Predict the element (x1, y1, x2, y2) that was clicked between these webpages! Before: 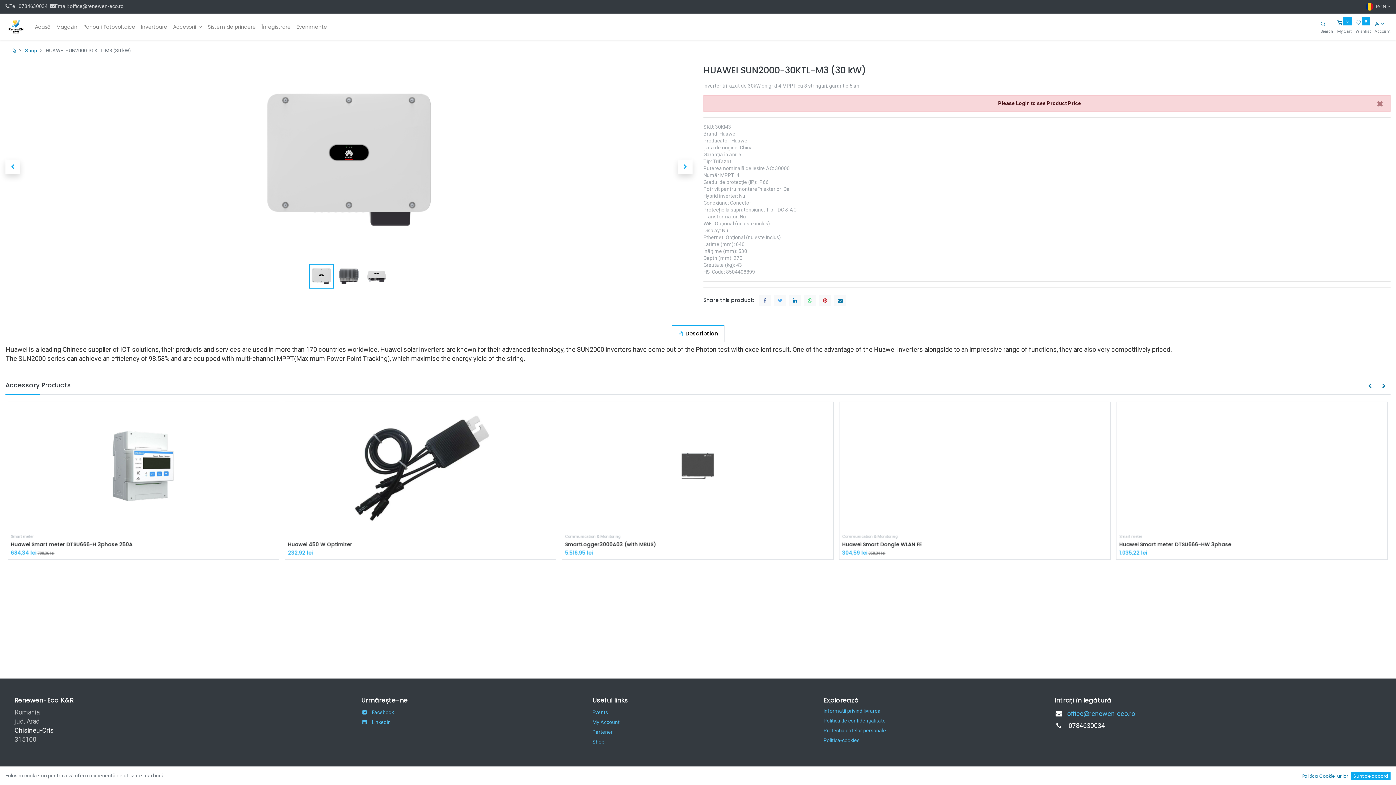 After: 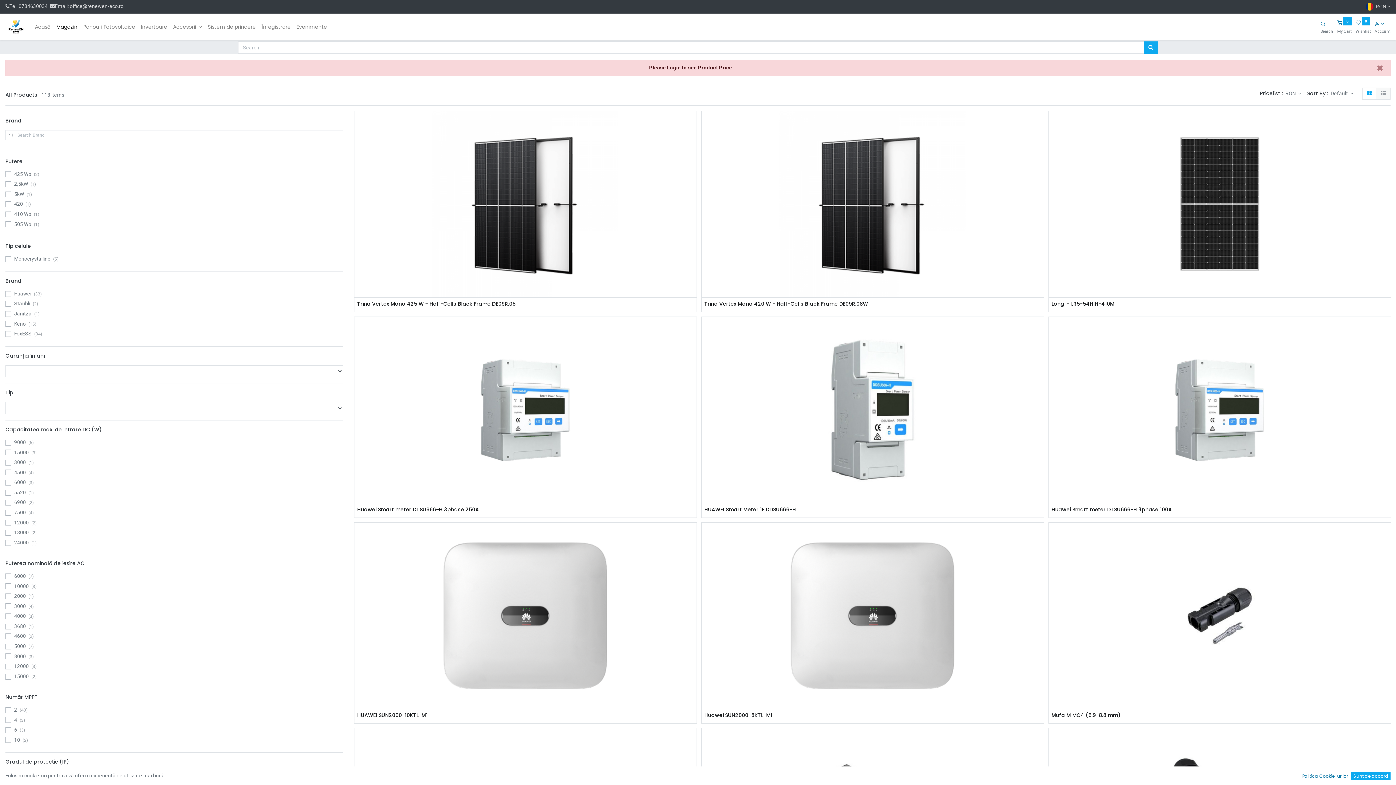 Action: bbox: (53, 20, 80, 33) label: Magazin